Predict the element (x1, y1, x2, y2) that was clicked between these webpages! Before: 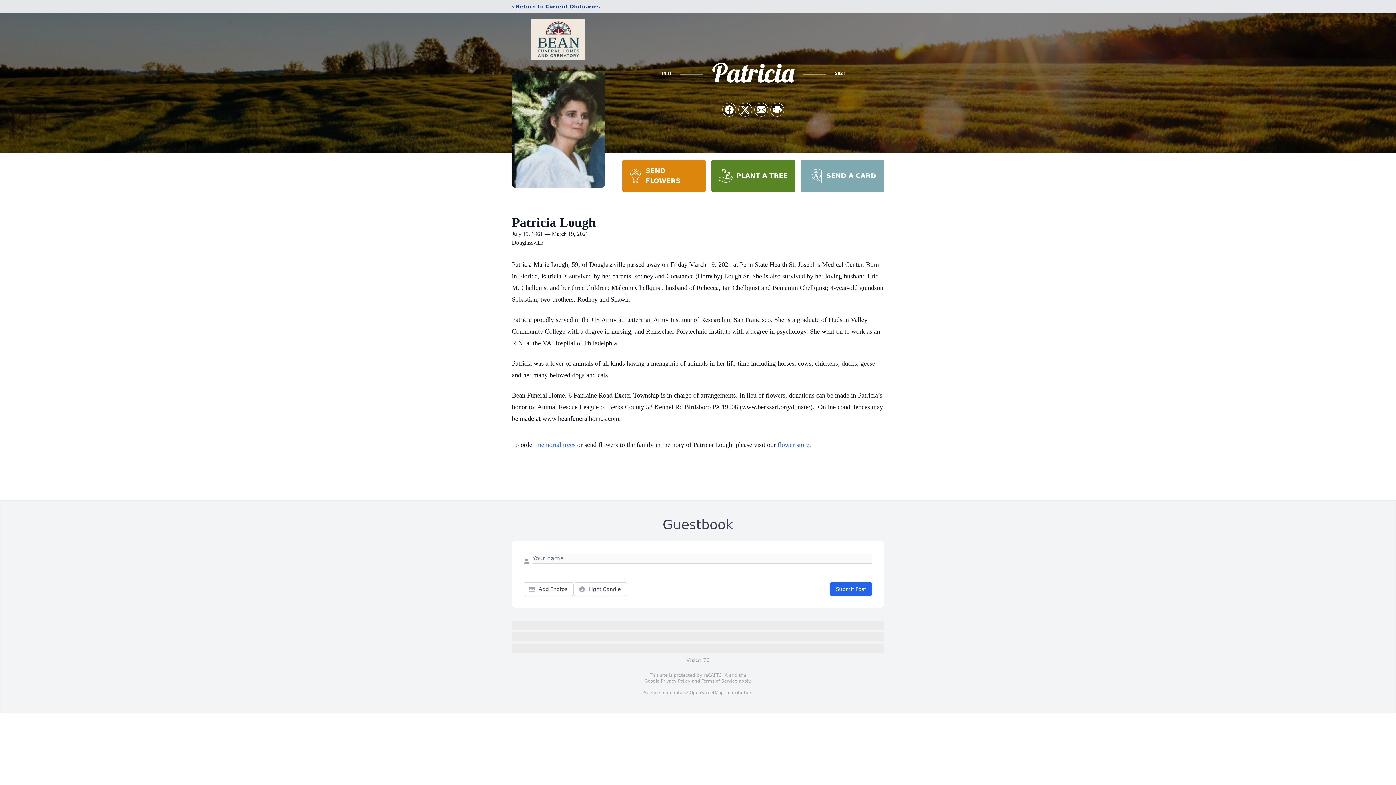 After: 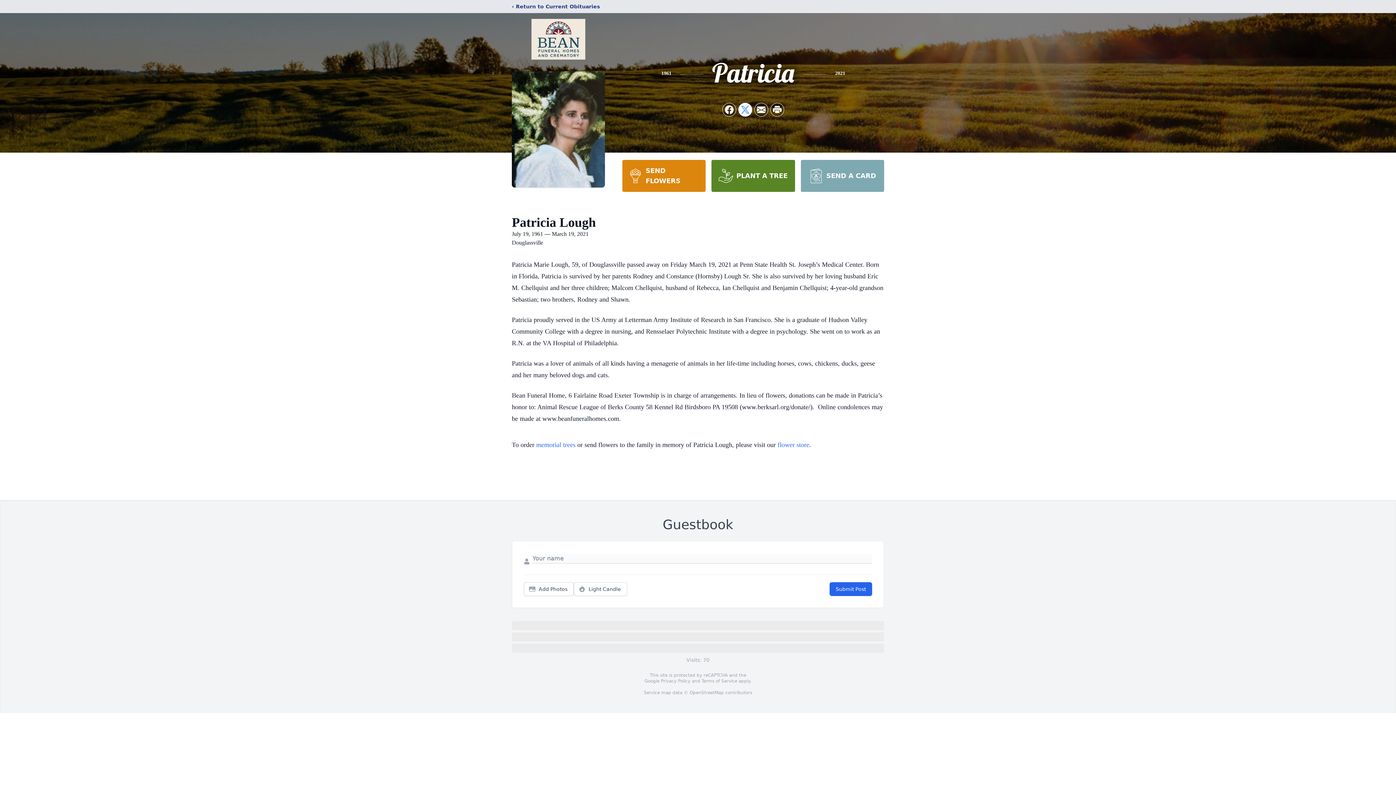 Action: label: Share on X bbox: (738, 103, 752, 116)